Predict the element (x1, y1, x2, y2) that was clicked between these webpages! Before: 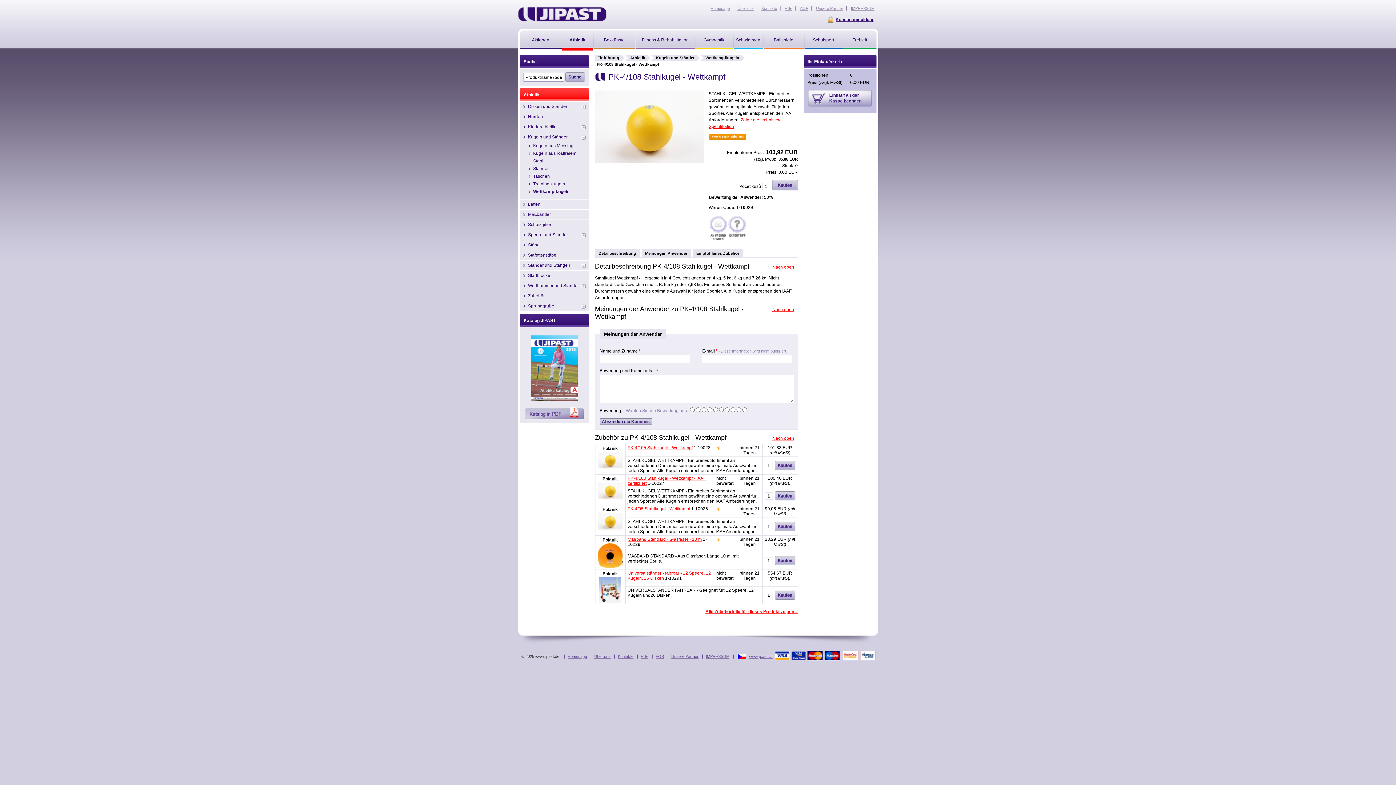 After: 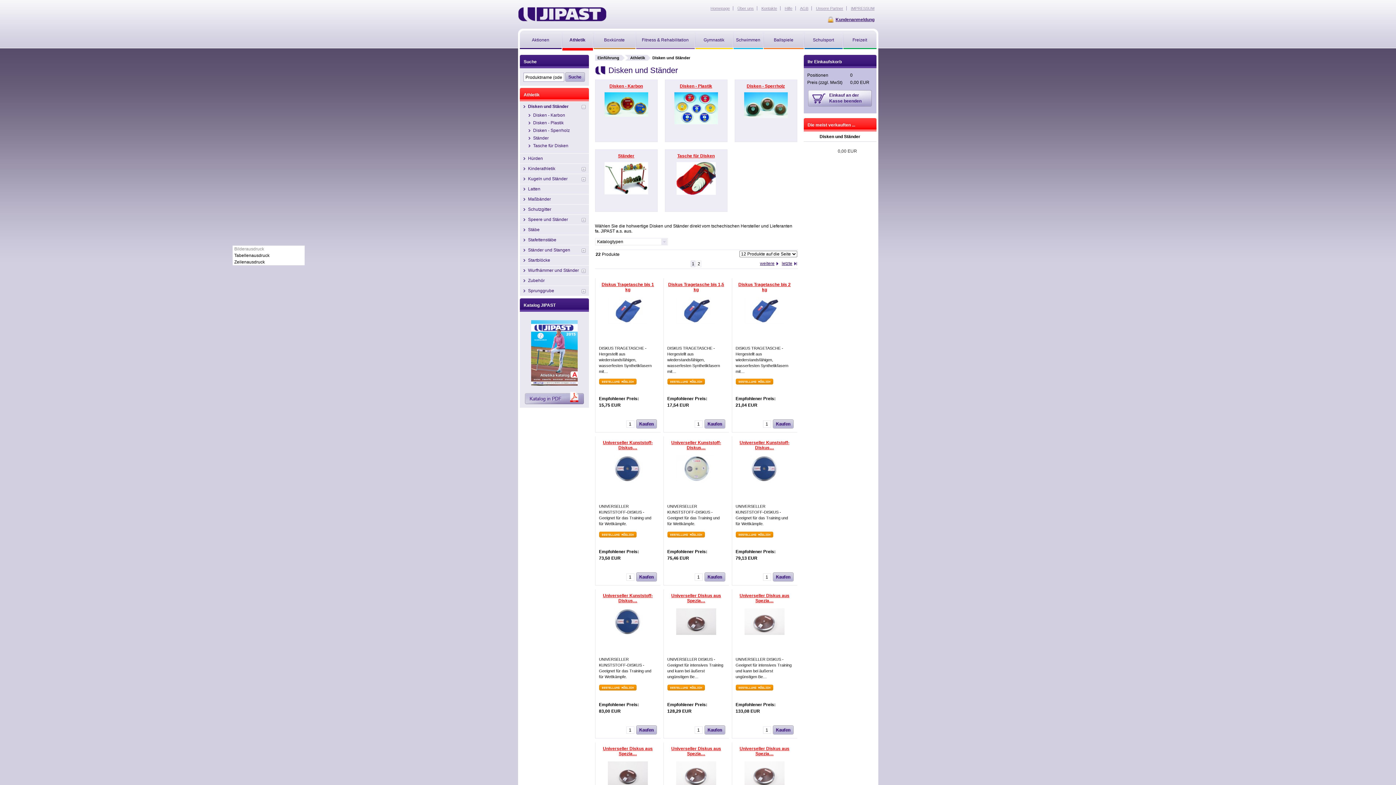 Action: label: Disken und Ständer bbox: (519, 101, 579, 111)